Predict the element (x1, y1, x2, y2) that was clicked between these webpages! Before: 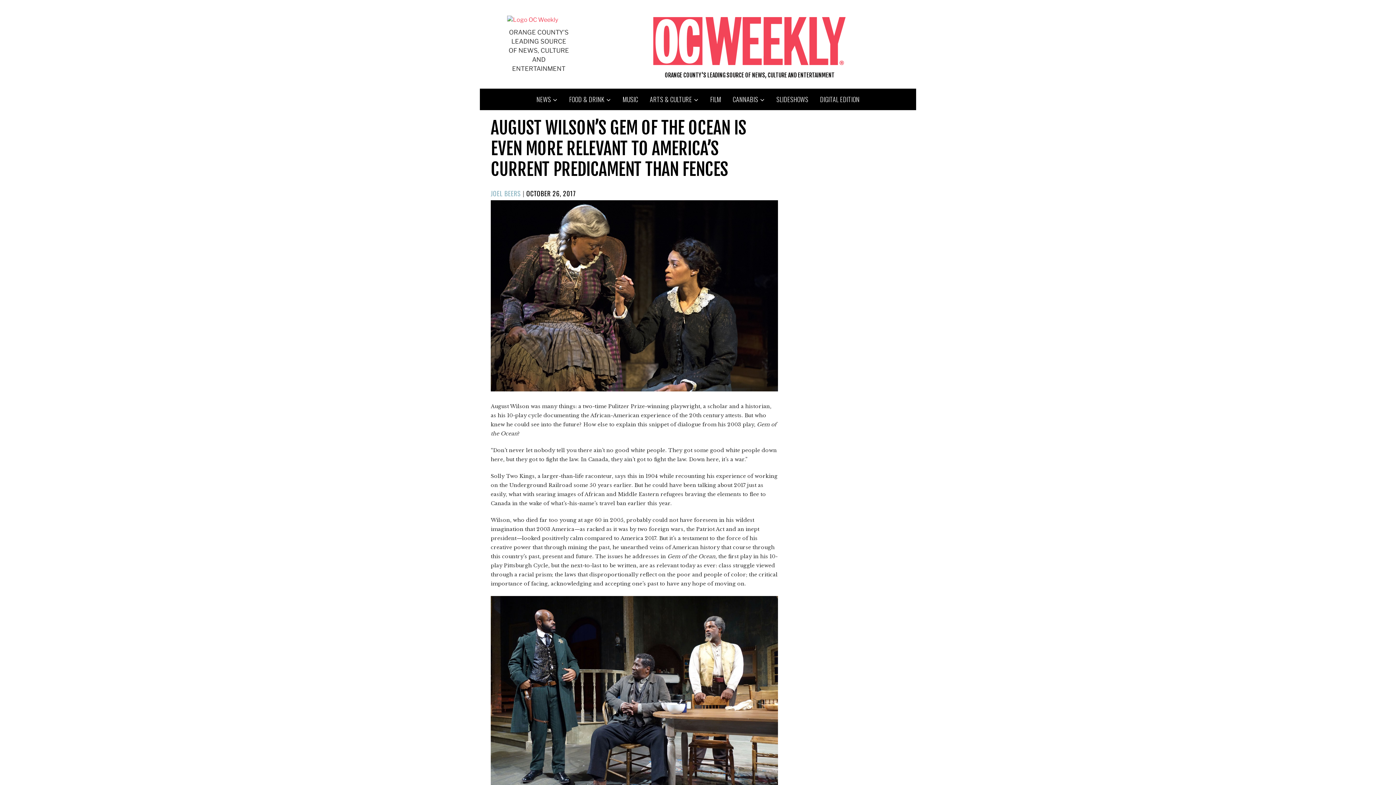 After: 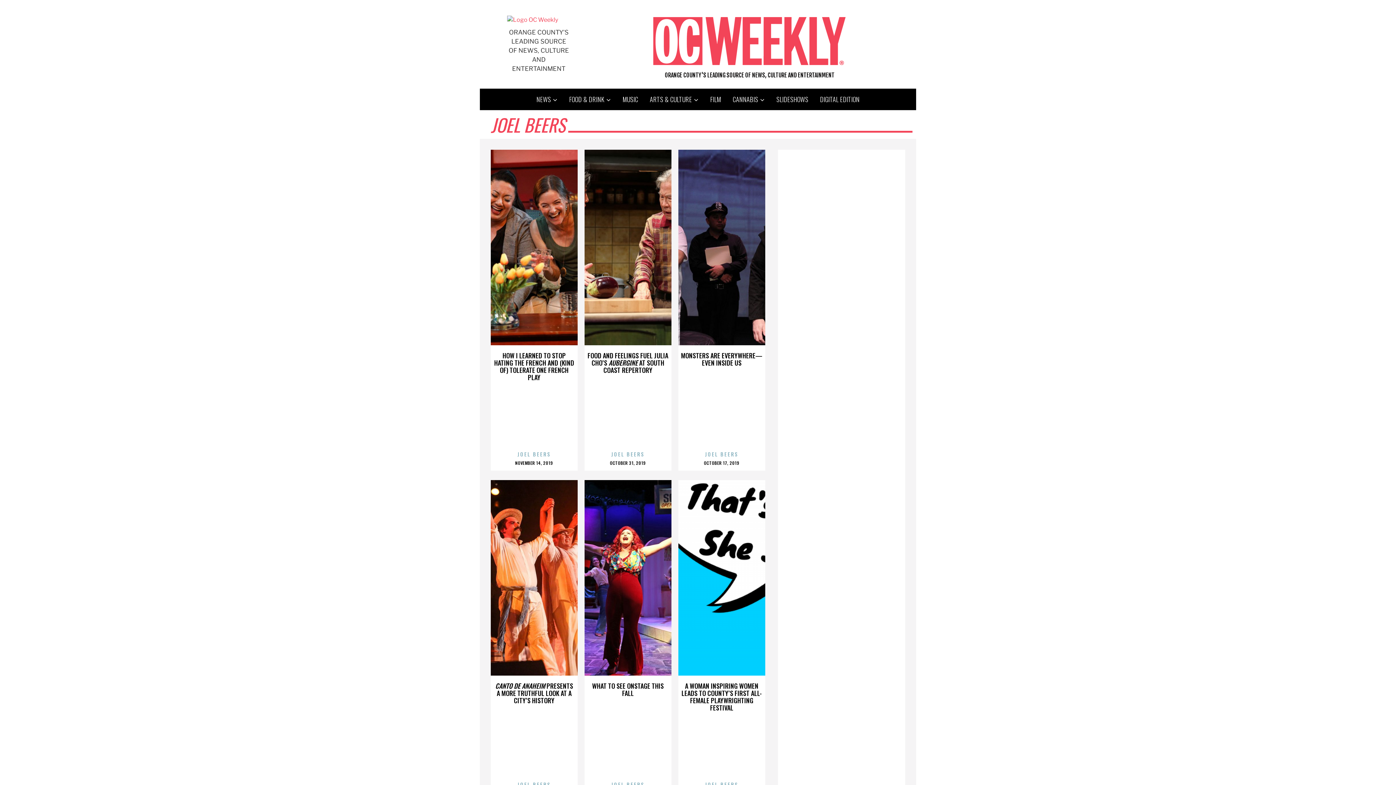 Action: bbox: (490, 188, 521, 198) label: JOEL BEERS